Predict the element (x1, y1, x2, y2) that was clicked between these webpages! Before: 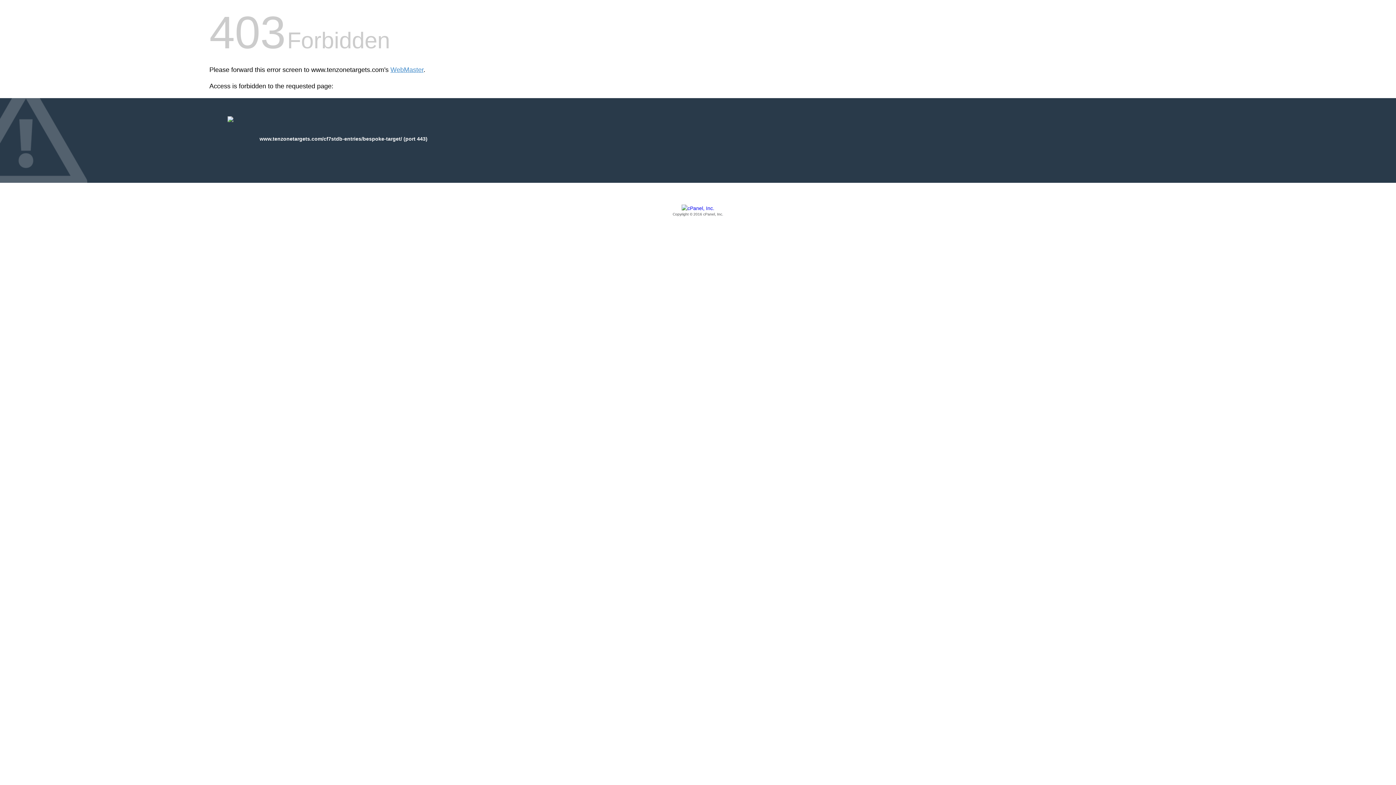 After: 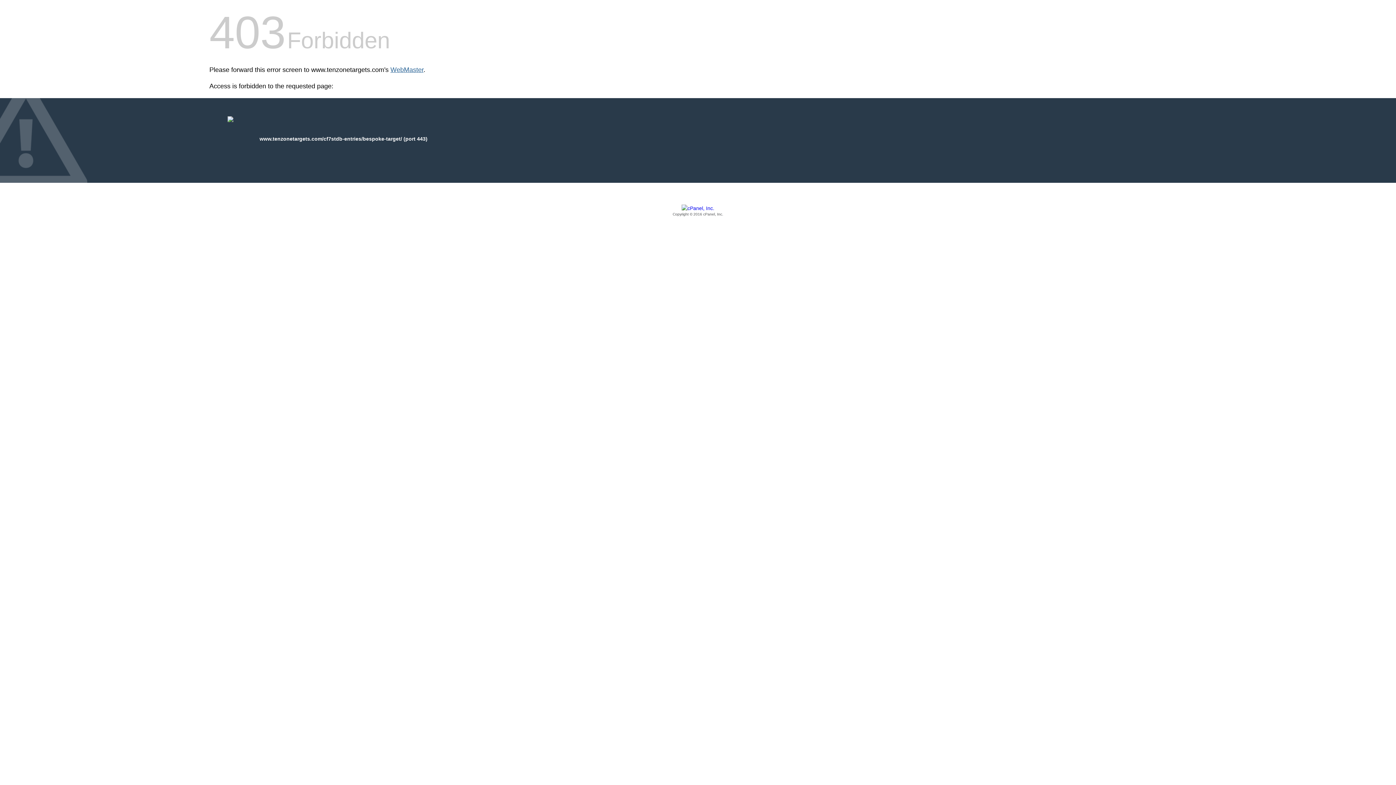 Action: bbox: (390, 66, 423, 73) label: WebMaster